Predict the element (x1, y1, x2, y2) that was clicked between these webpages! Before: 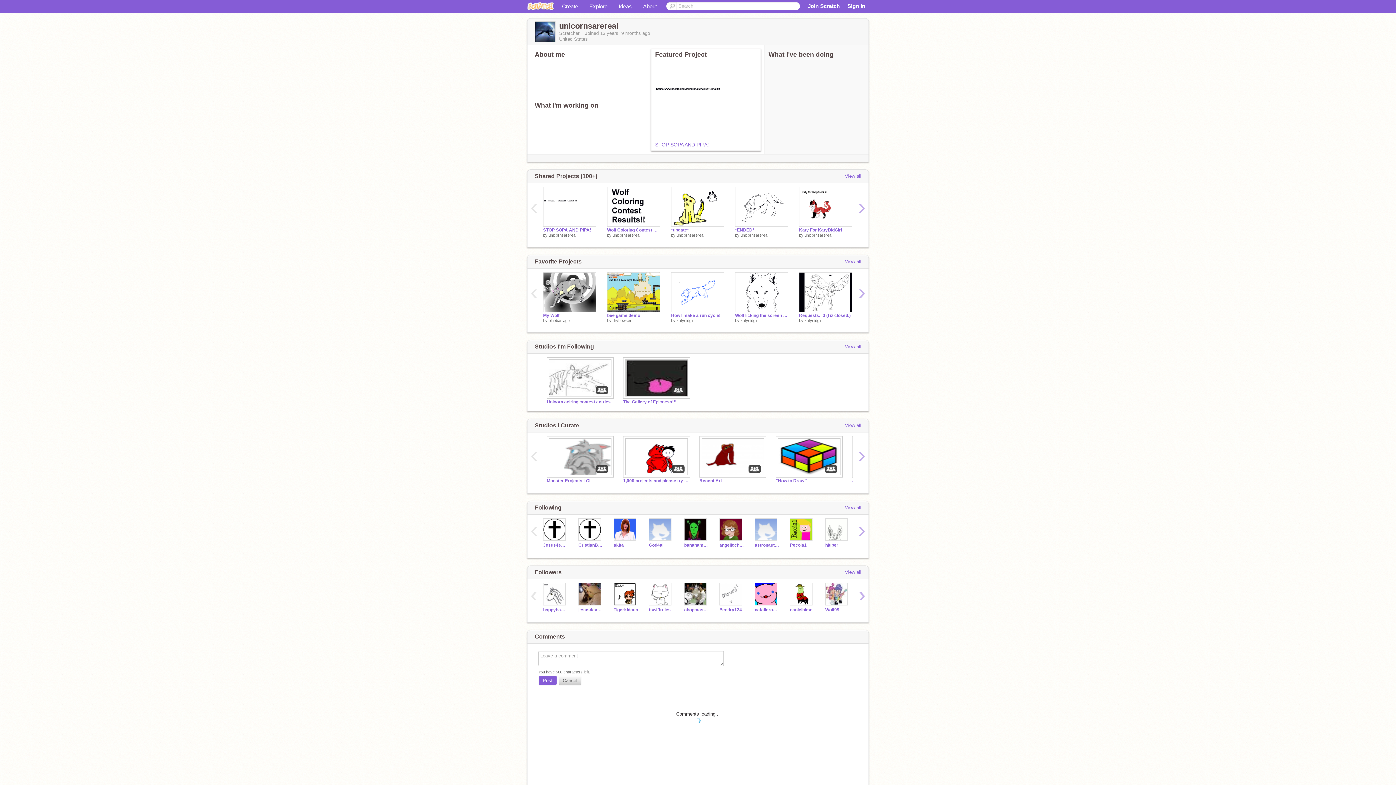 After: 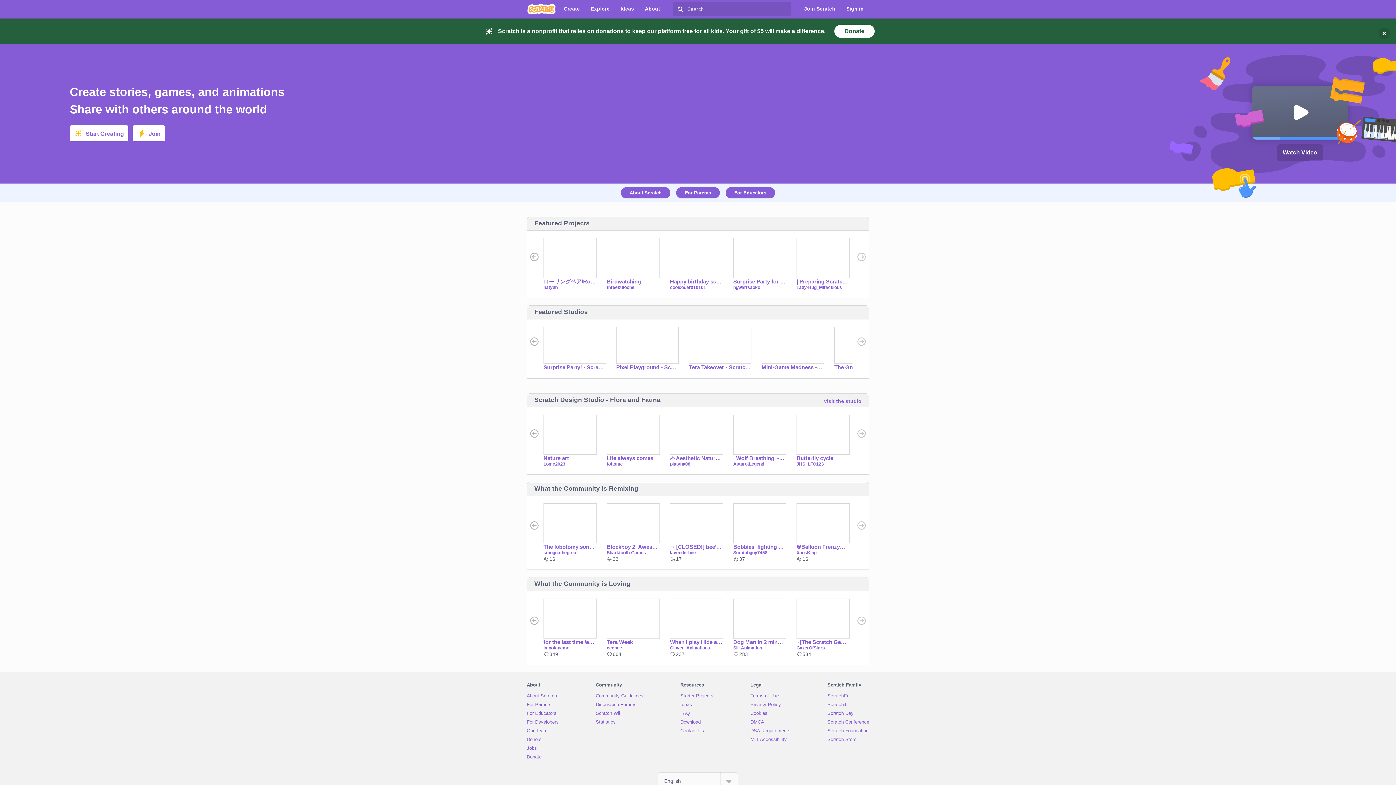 Action: bbox: (527, 0, 556, 17)